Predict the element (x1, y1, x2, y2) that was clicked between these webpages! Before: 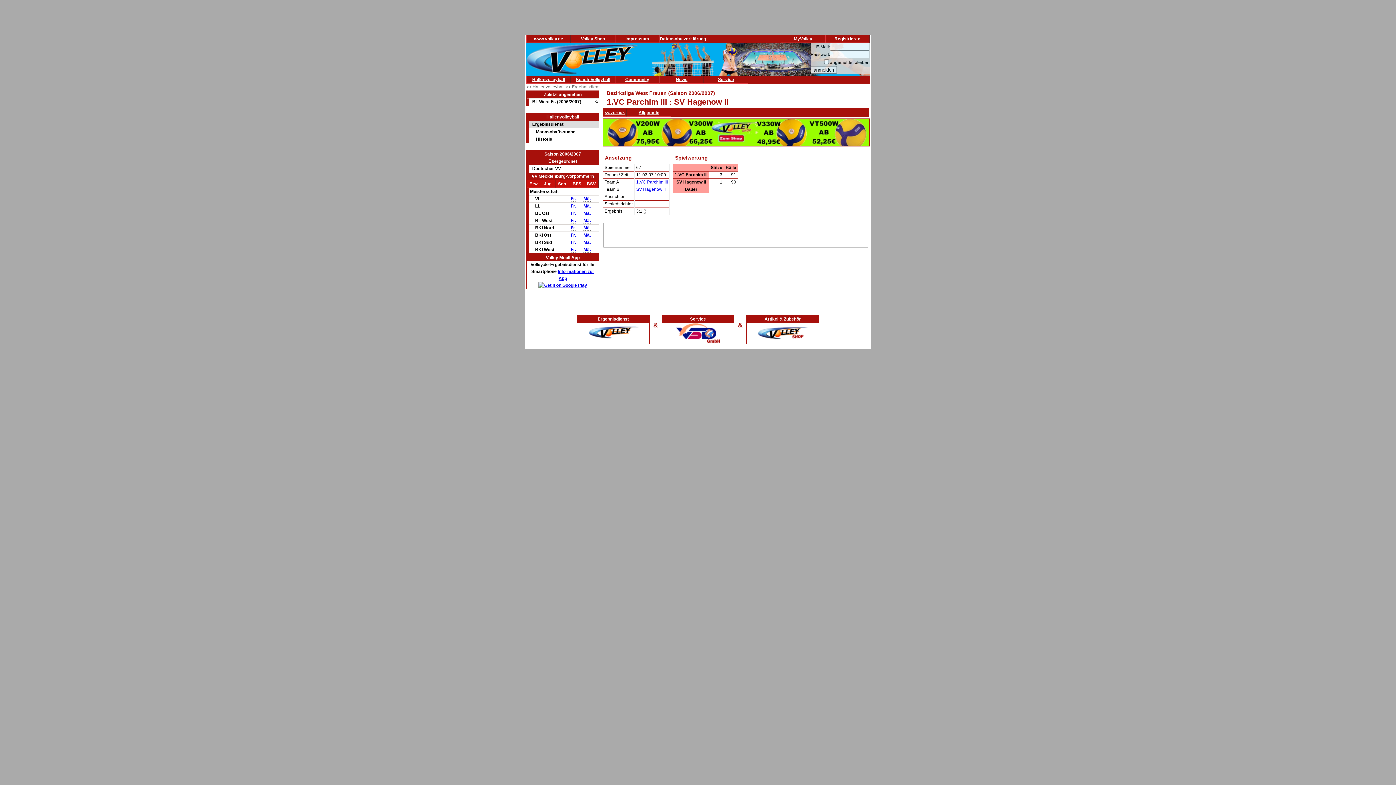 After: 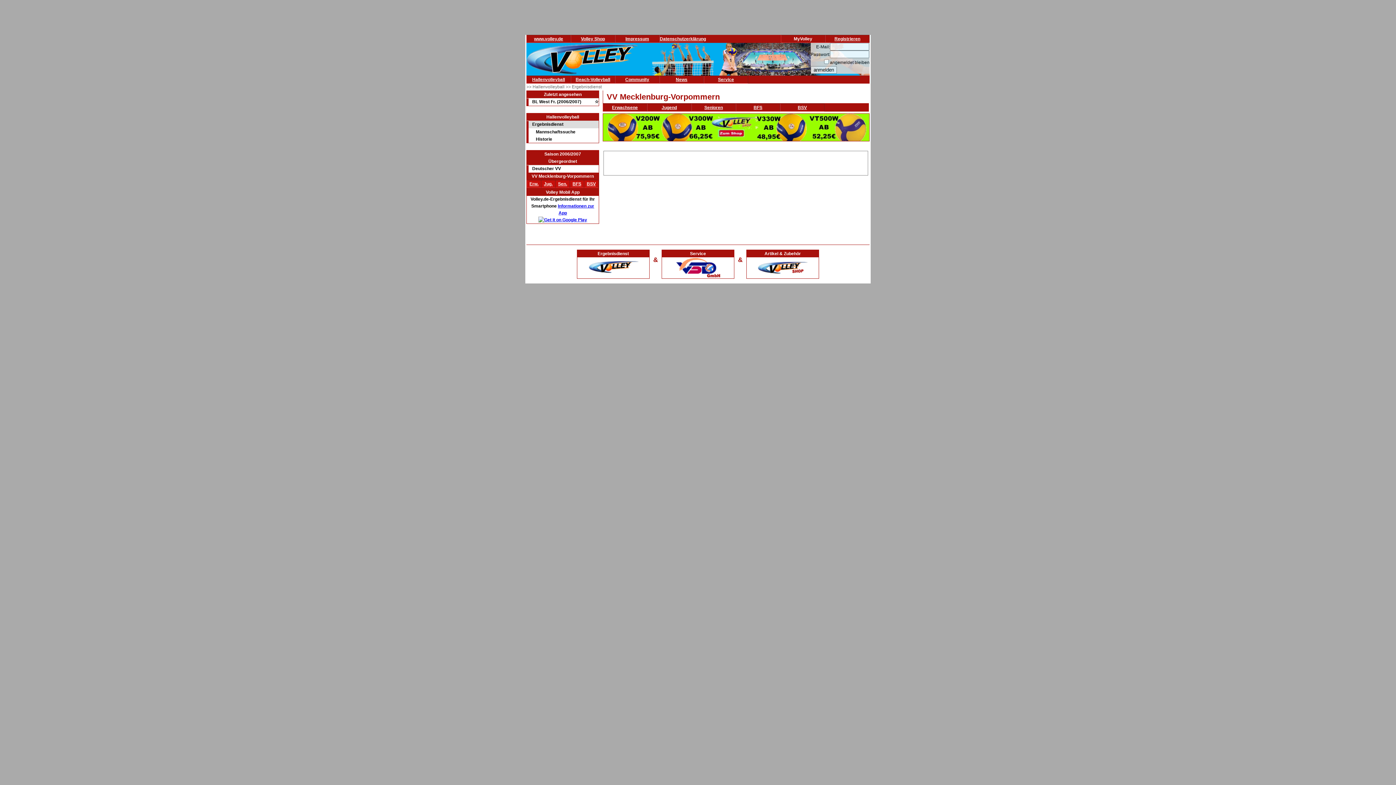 Action: bbox: (544, 181, 552, 186) label: Jug.